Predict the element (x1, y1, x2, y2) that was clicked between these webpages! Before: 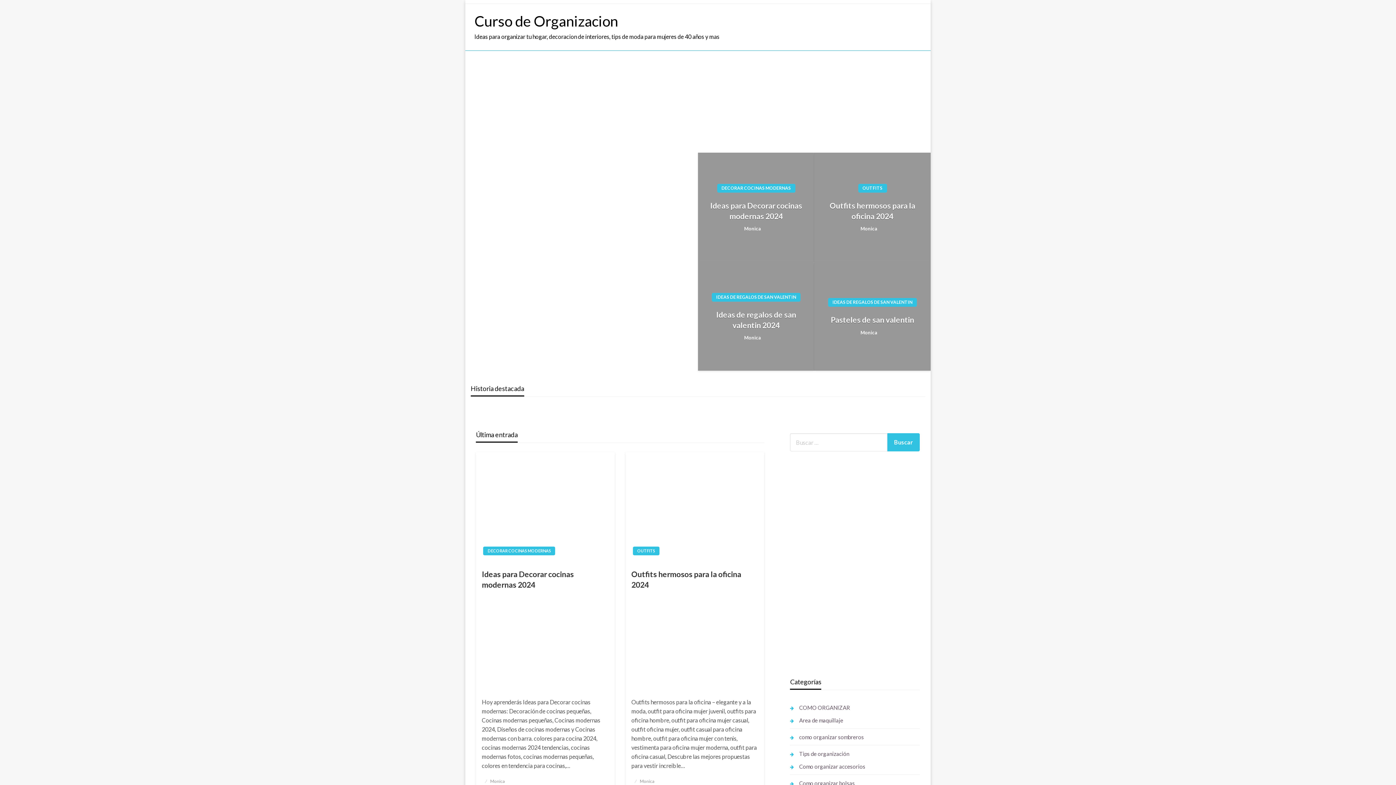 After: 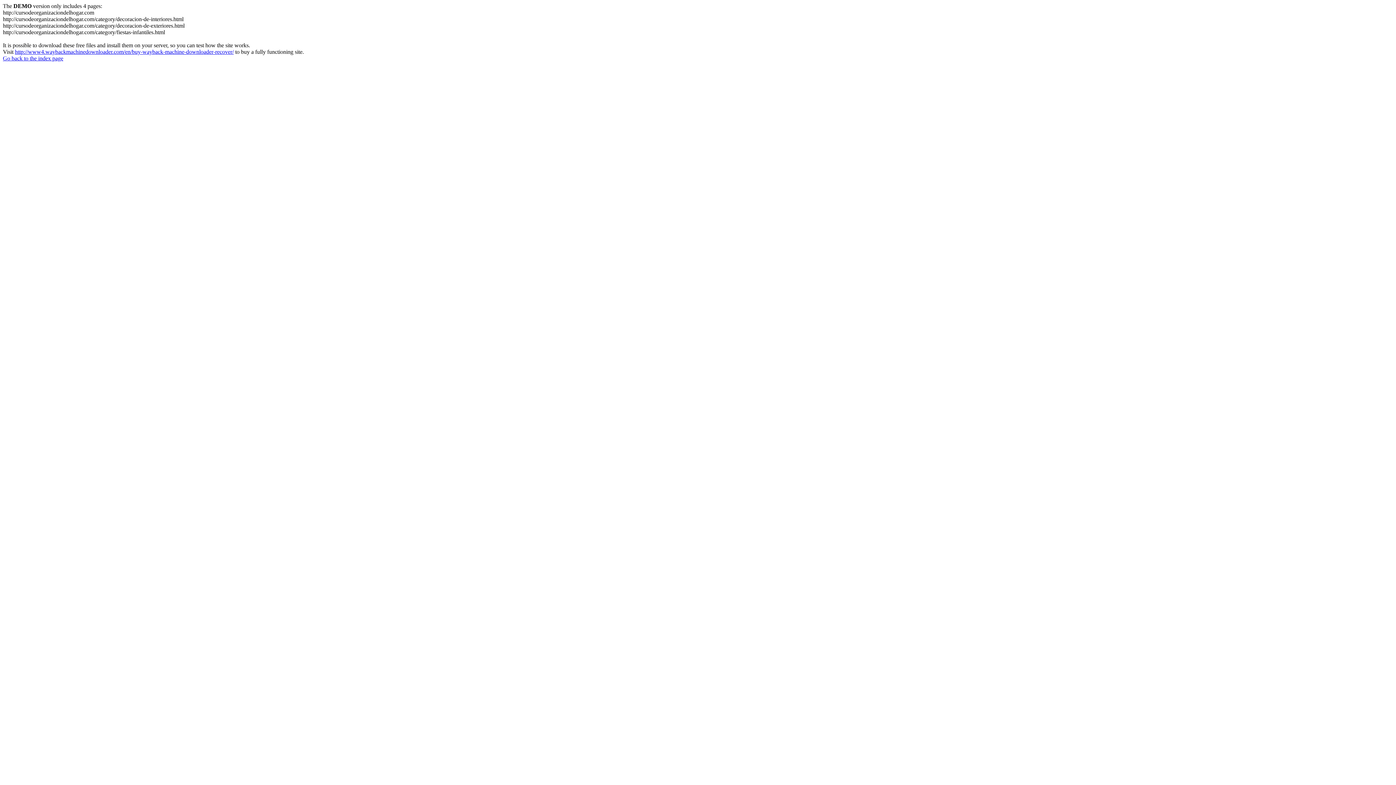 Action: bbox: (790, 749, 849, 759) label: Tips de organización